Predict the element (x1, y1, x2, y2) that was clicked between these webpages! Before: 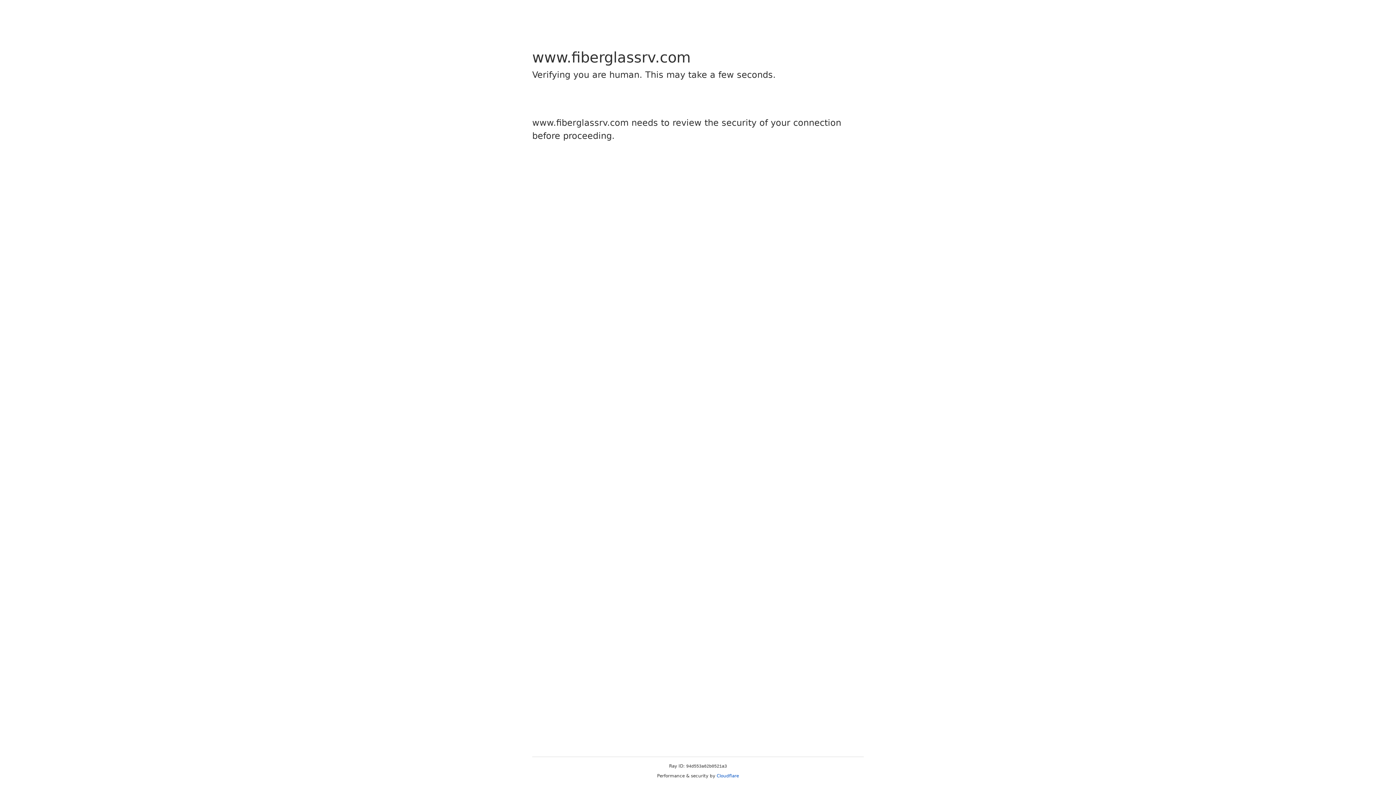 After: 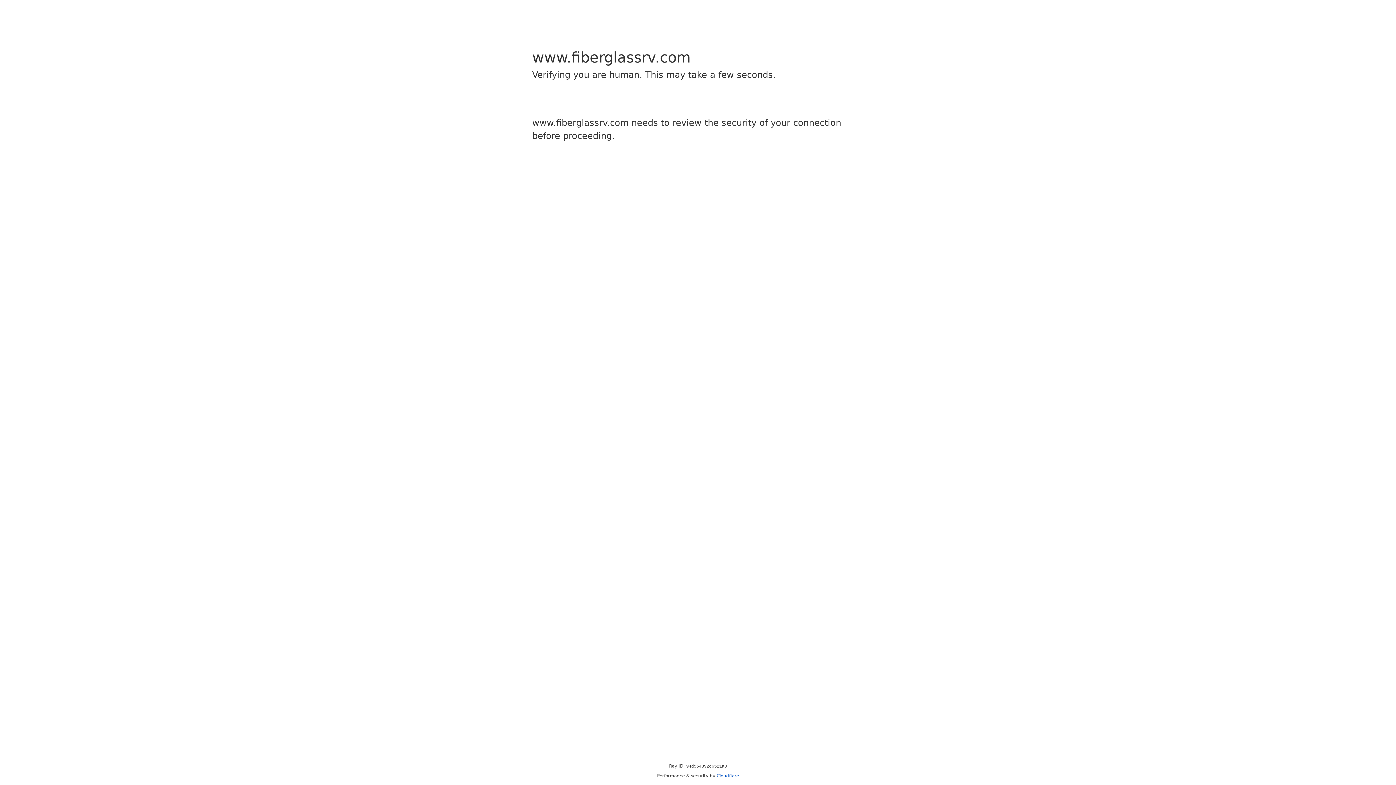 Action: bbox: (716, 773, 739, 778) label: Cloudflare